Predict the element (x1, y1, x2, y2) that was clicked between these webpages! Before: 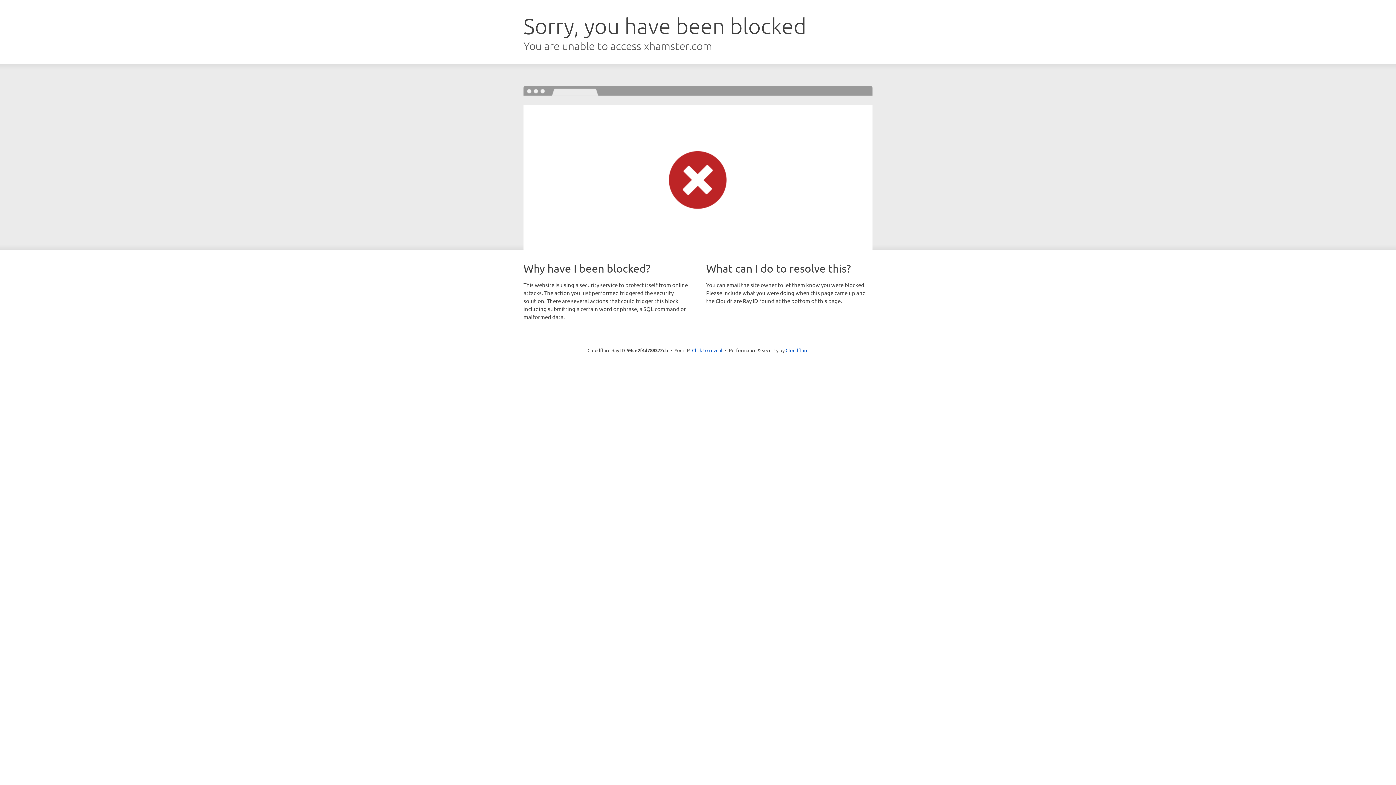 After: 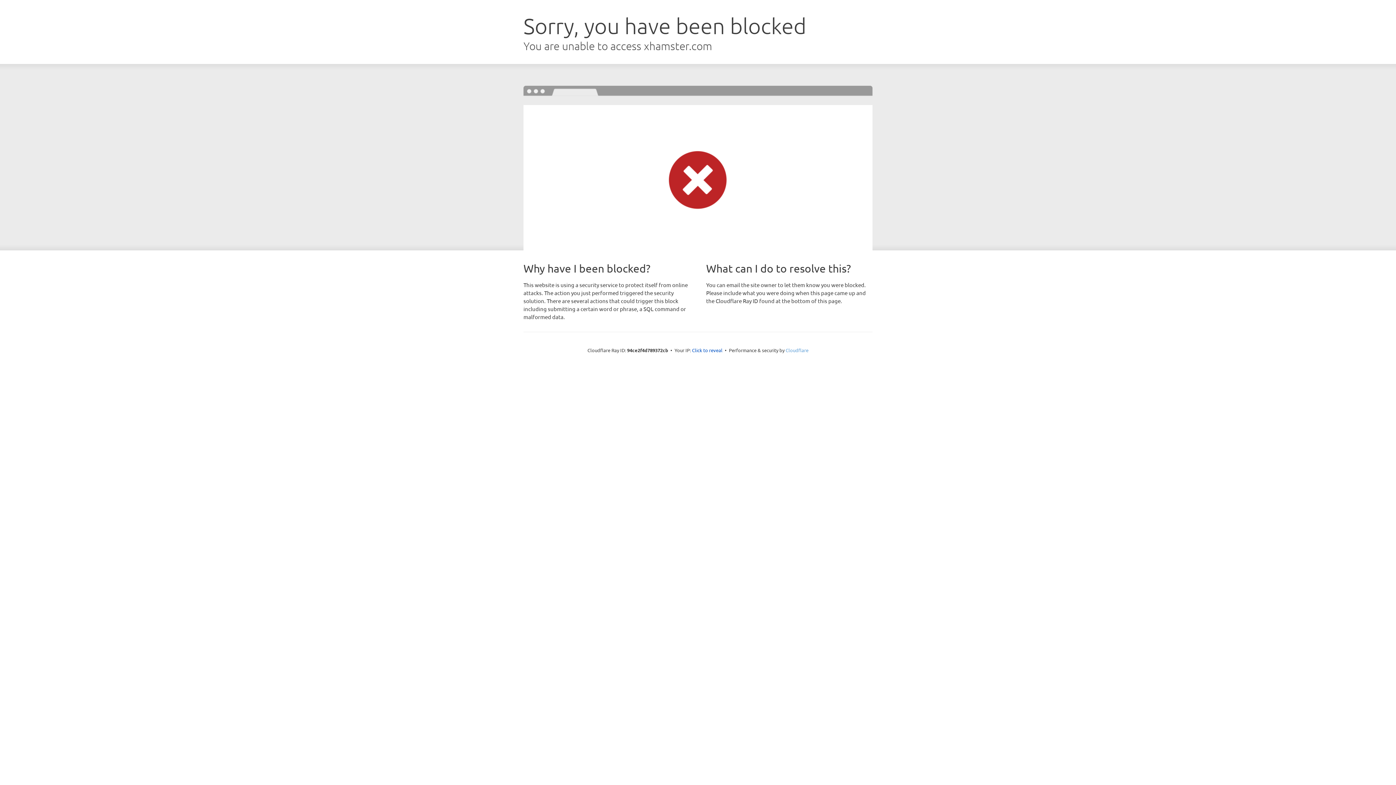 Action: bbox: (785, 347, 808, 353) label: Cloudflare